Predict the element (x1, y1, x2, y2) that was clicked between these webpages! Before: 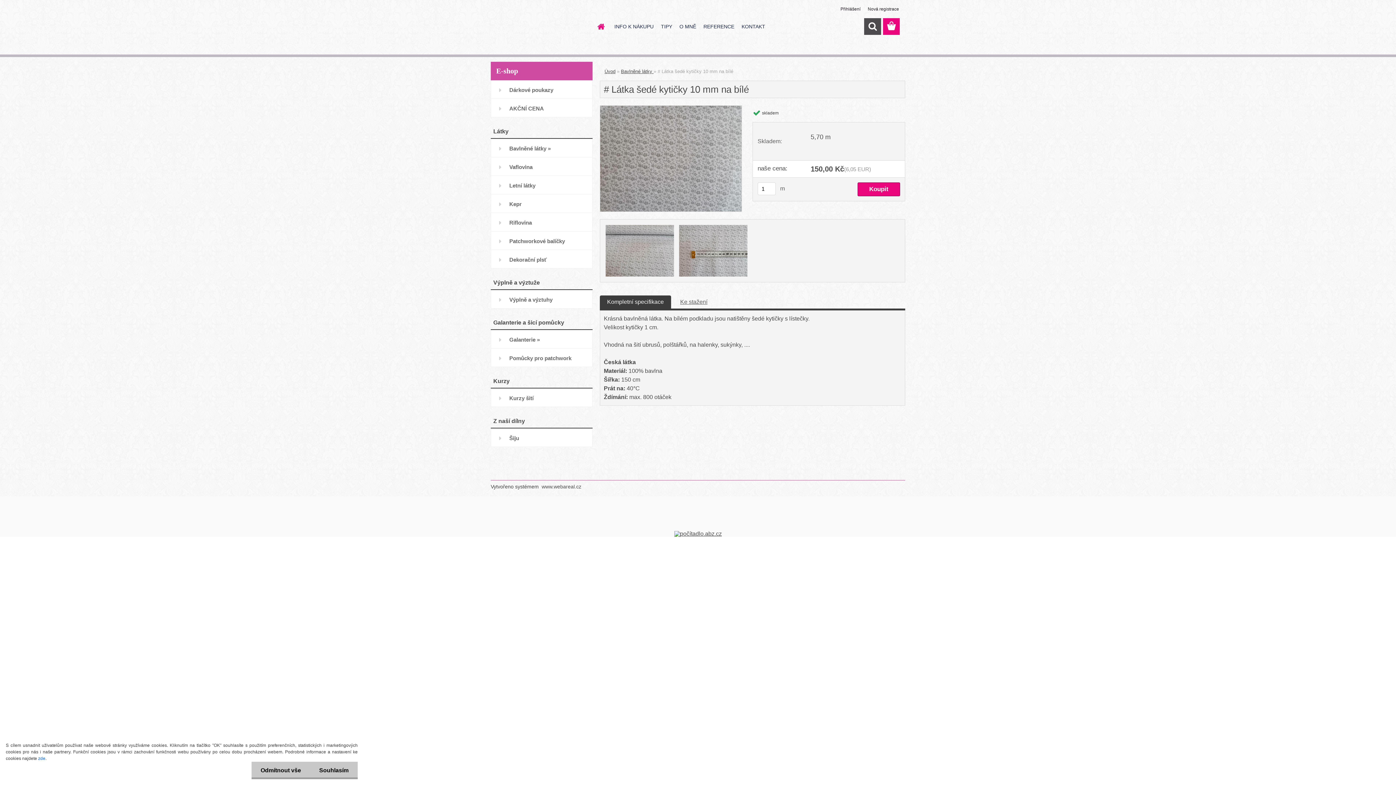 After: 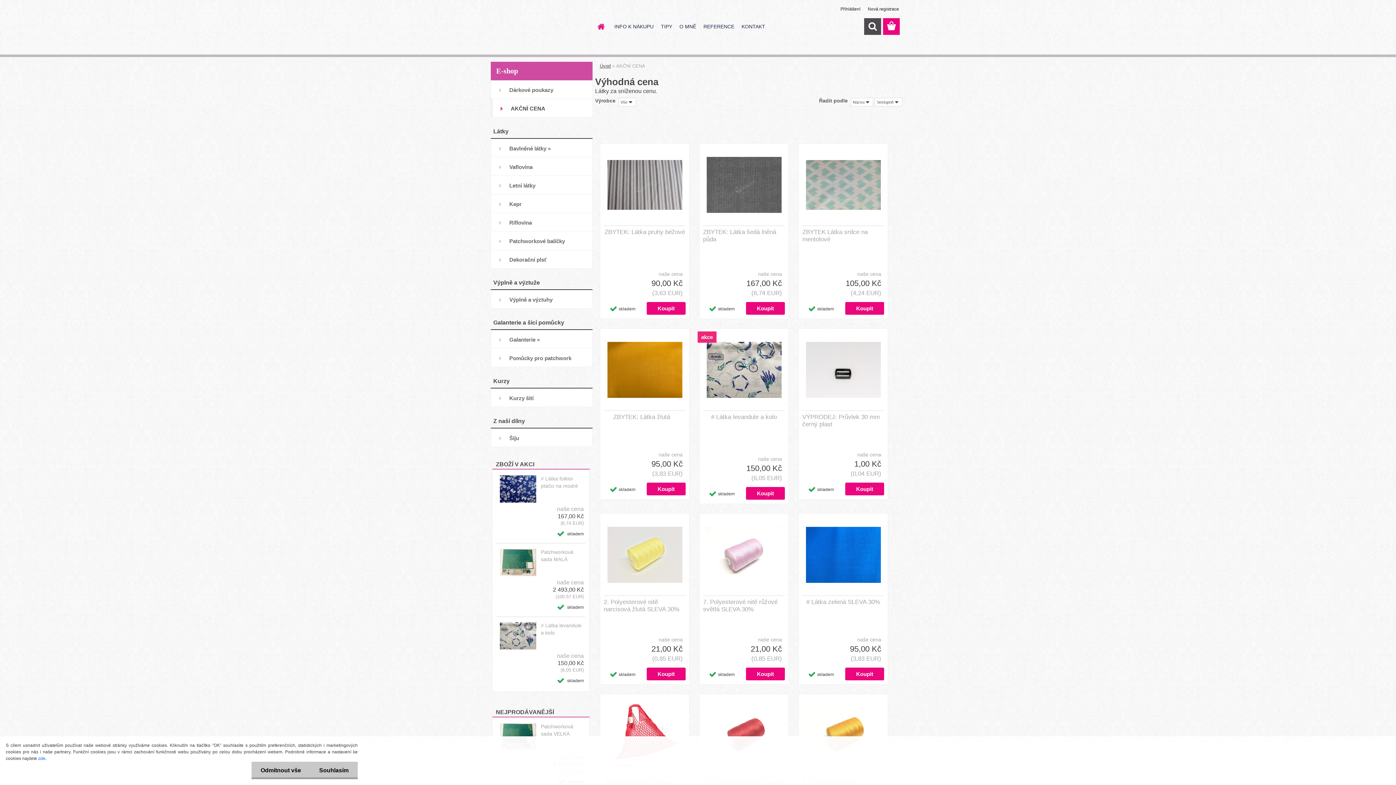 Action: label: AKČNÍ CENA bbox: (490, 98, 592, 117)